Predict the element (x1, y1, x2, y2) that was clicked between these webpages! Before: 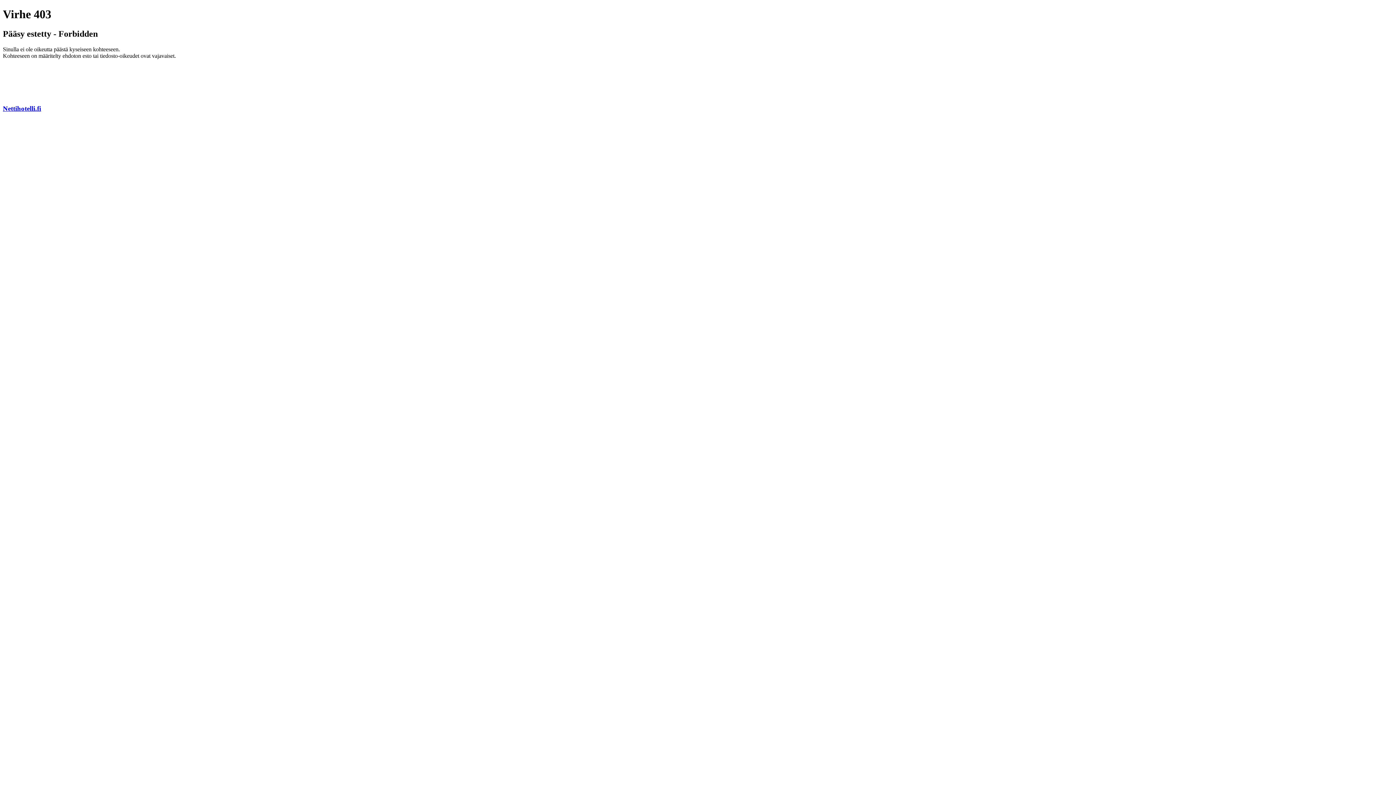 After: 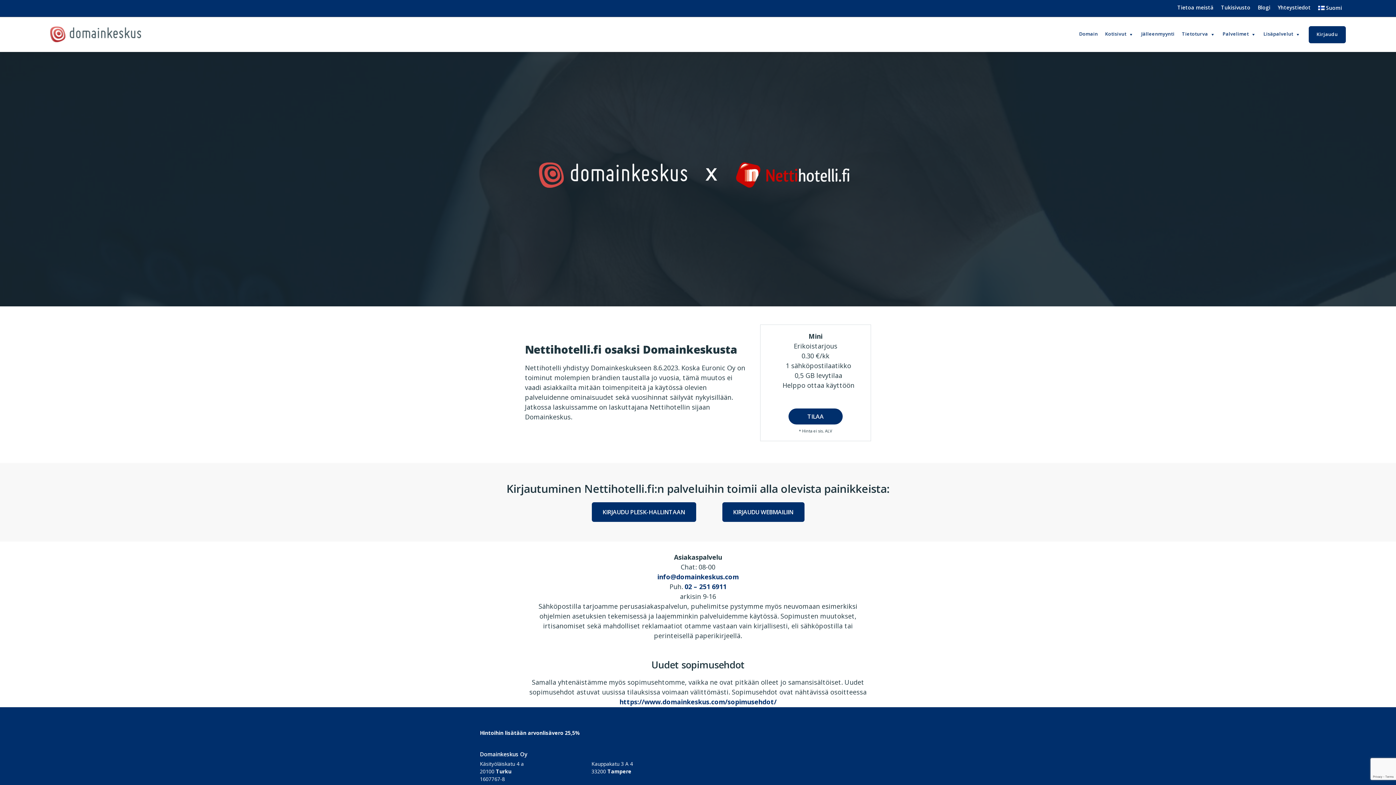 Action: bbox: (2, 104, 41, 112) label: Nettihotelli.fi